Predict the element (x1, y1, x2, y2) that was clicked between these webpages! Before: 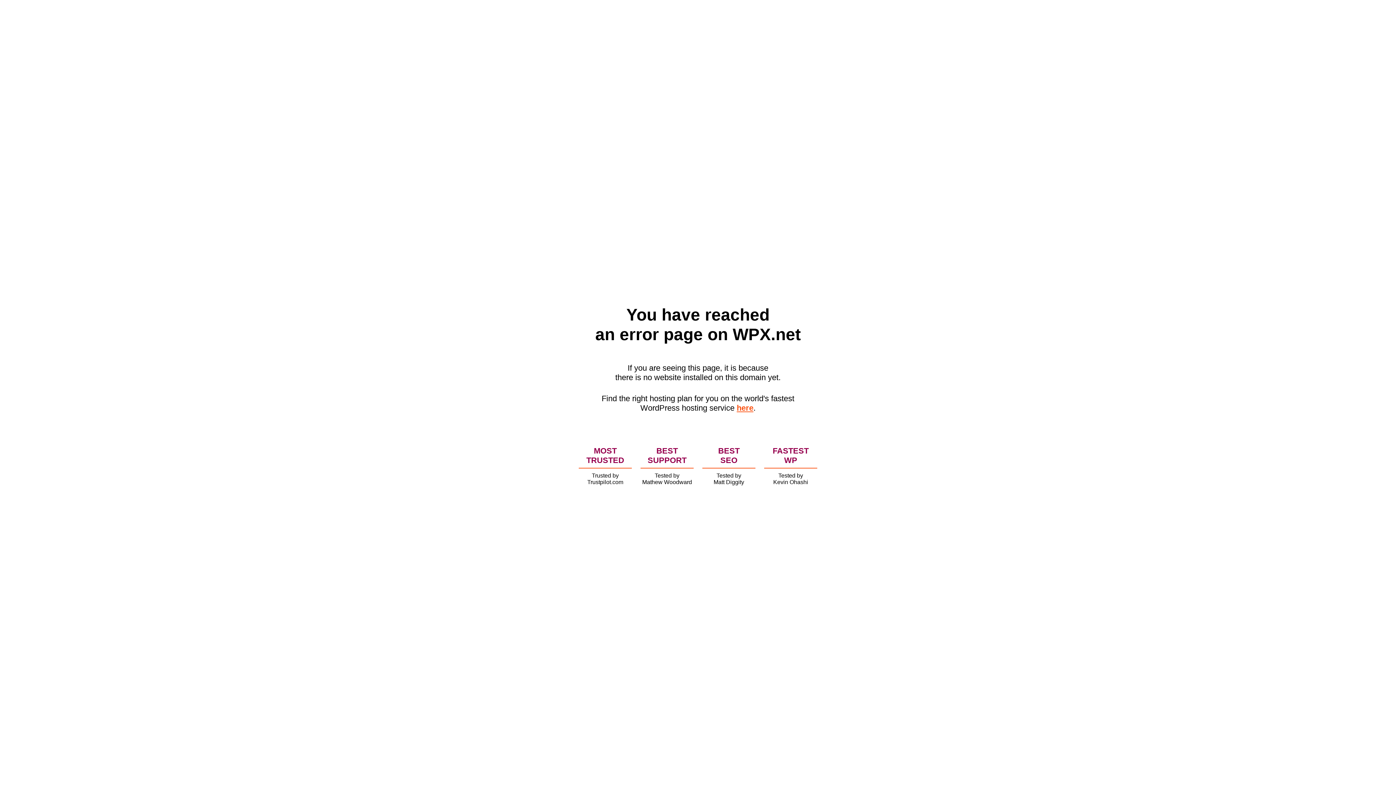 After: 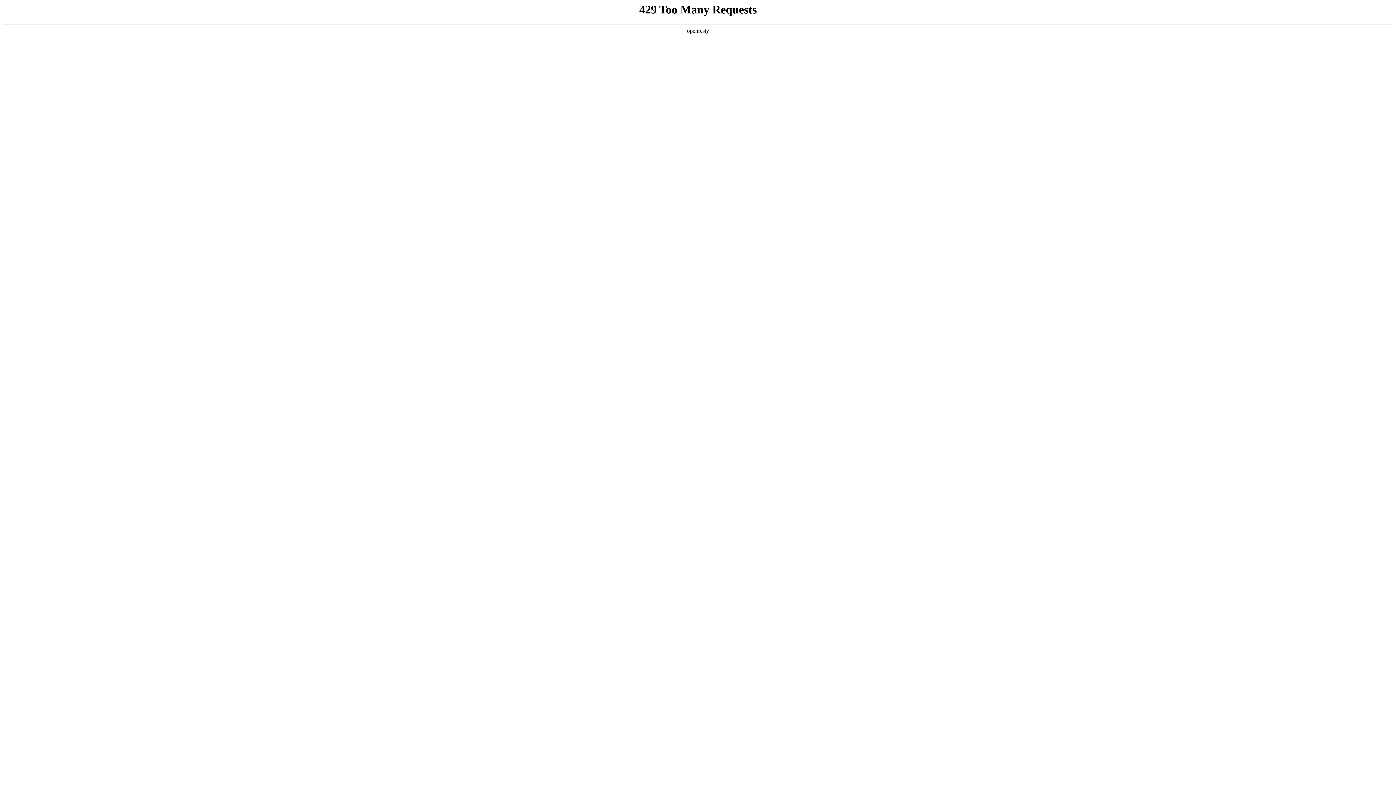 Action: label: here bbox: (736, 403, 753, 412)